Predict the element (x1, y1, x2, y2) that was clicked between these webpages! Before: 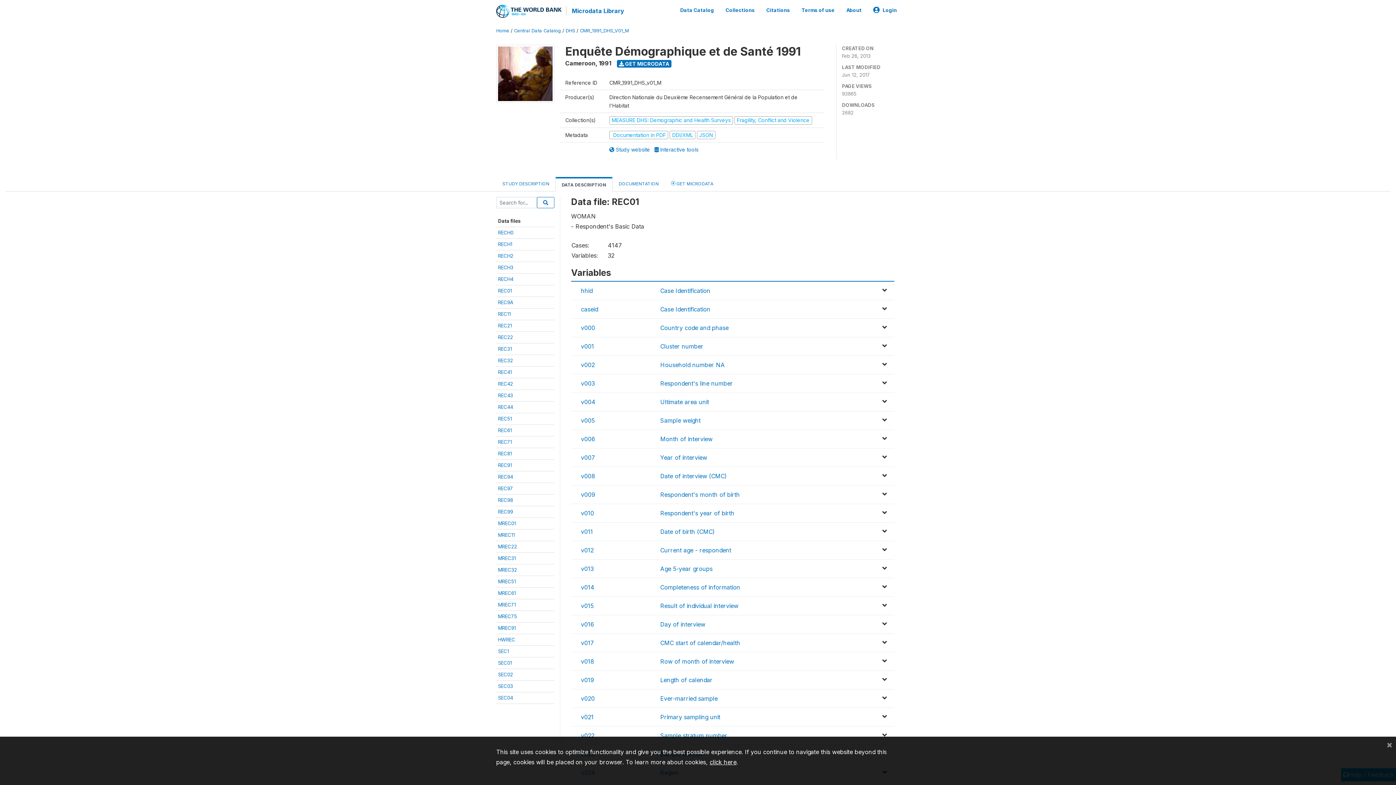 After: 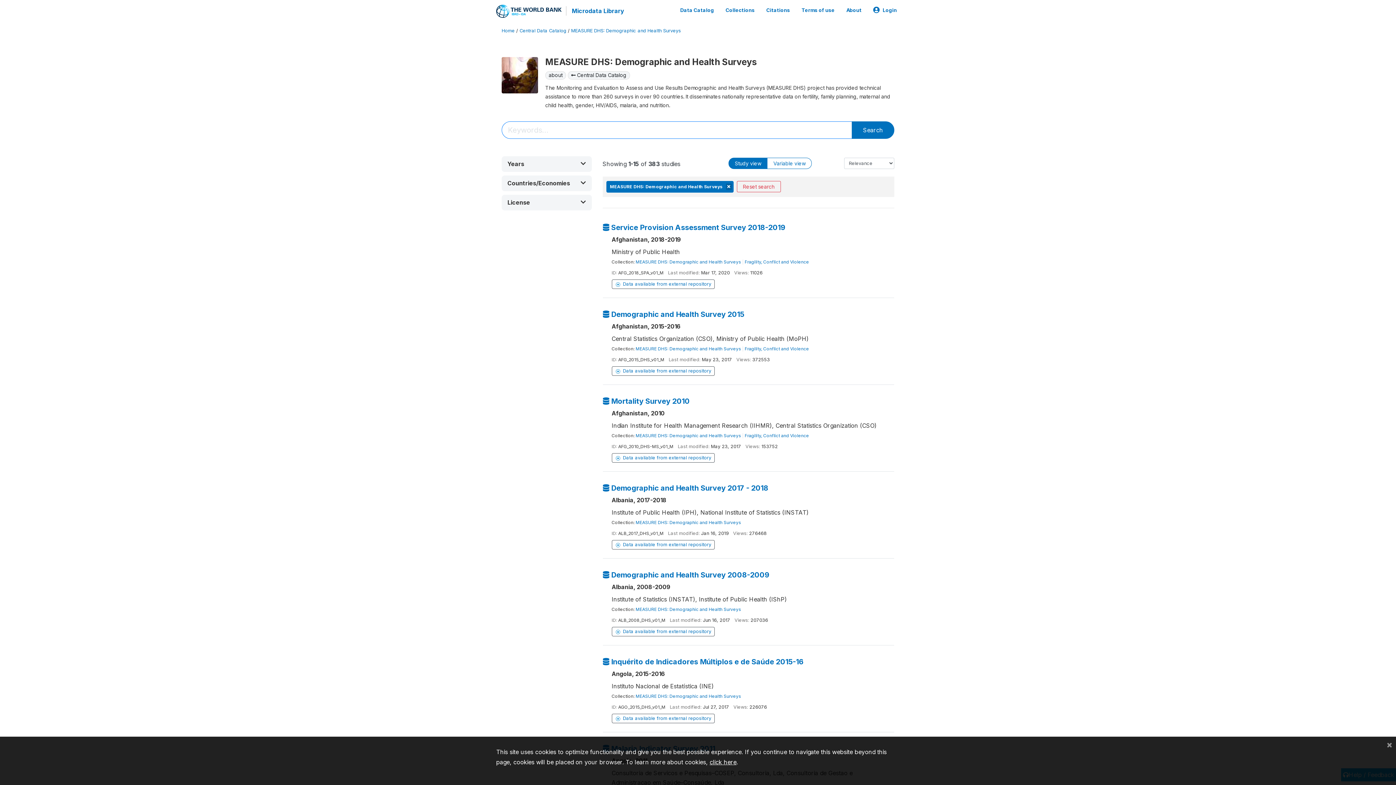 Action: label: DHS bbox: (565, 28, 575, 33)